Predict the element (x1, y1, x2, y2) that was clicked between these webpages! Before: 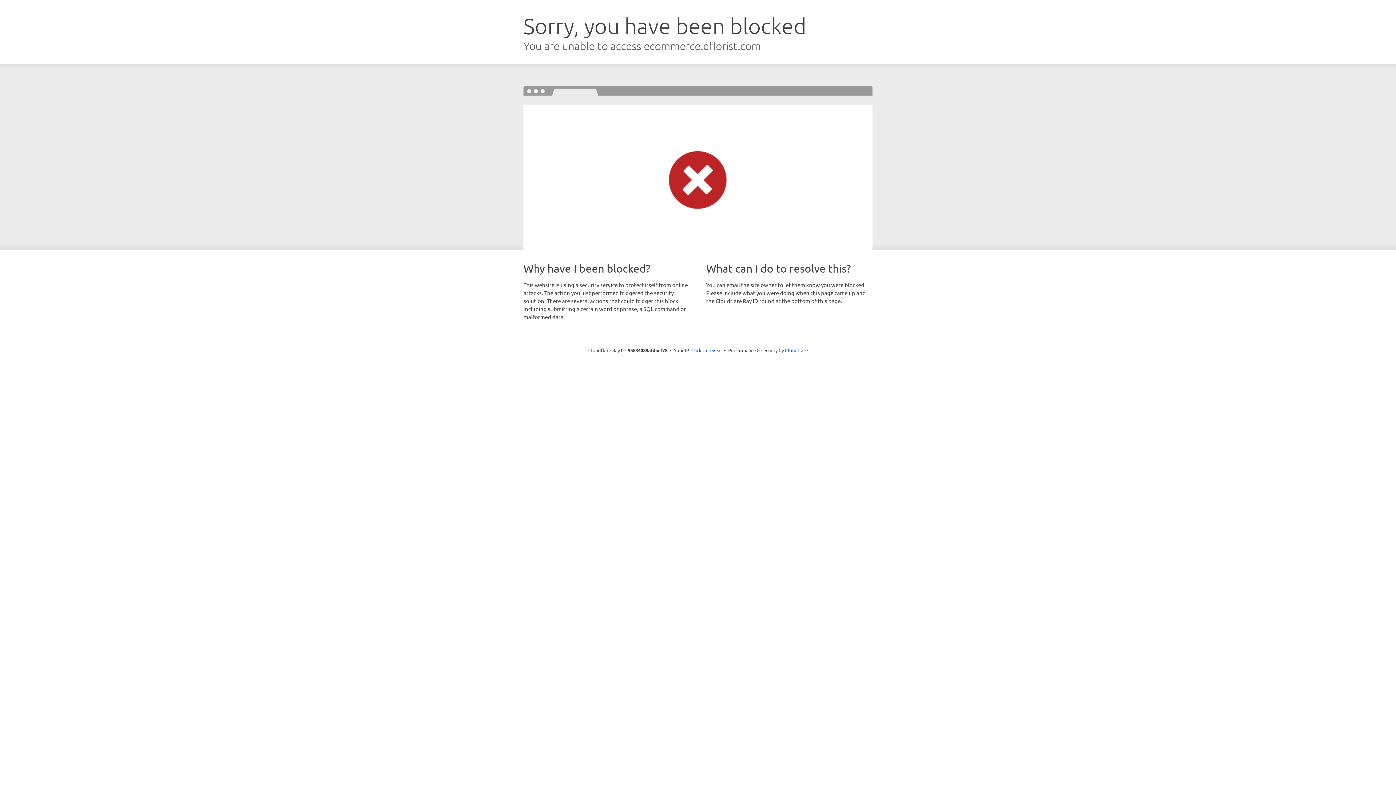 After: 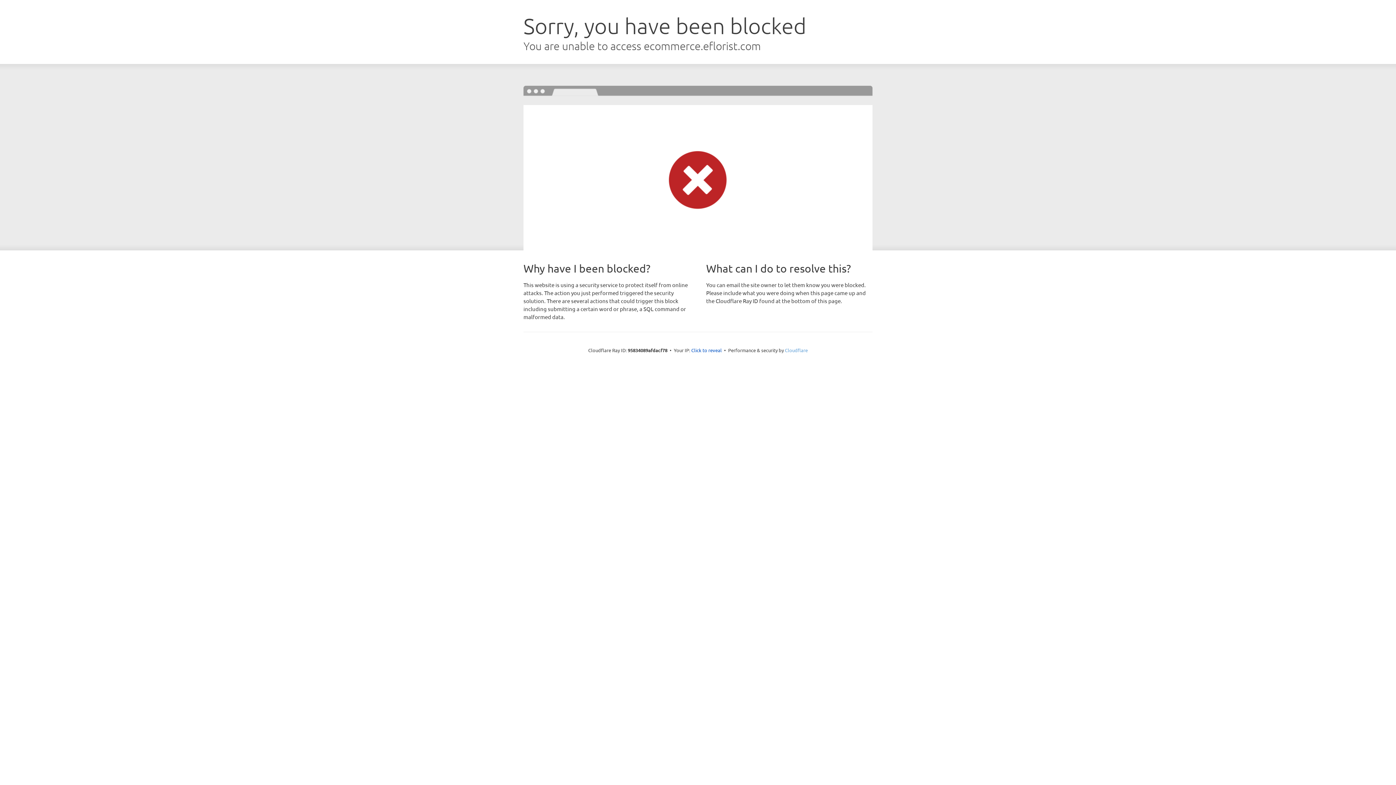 Action: bbox: (785, 347, 808, 353) label: Cloudflare